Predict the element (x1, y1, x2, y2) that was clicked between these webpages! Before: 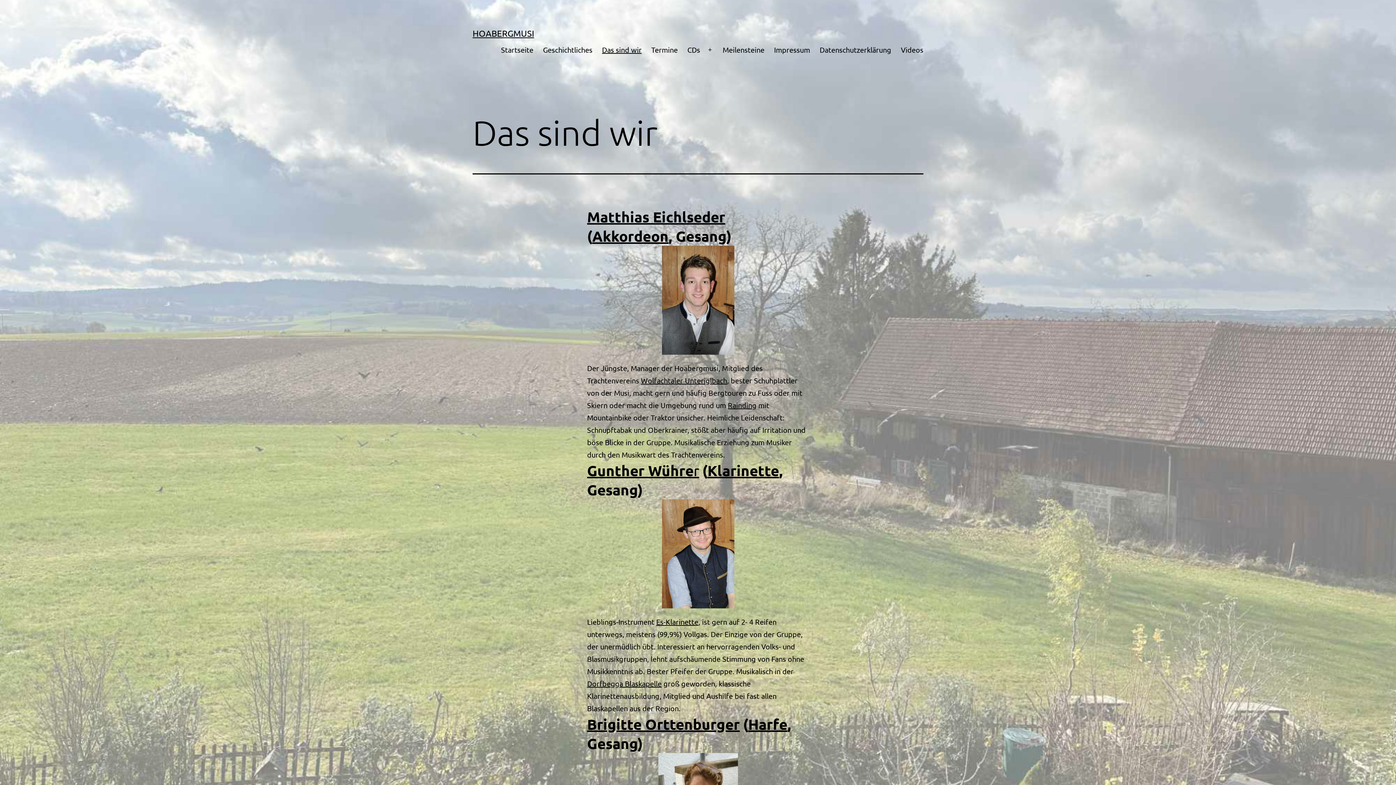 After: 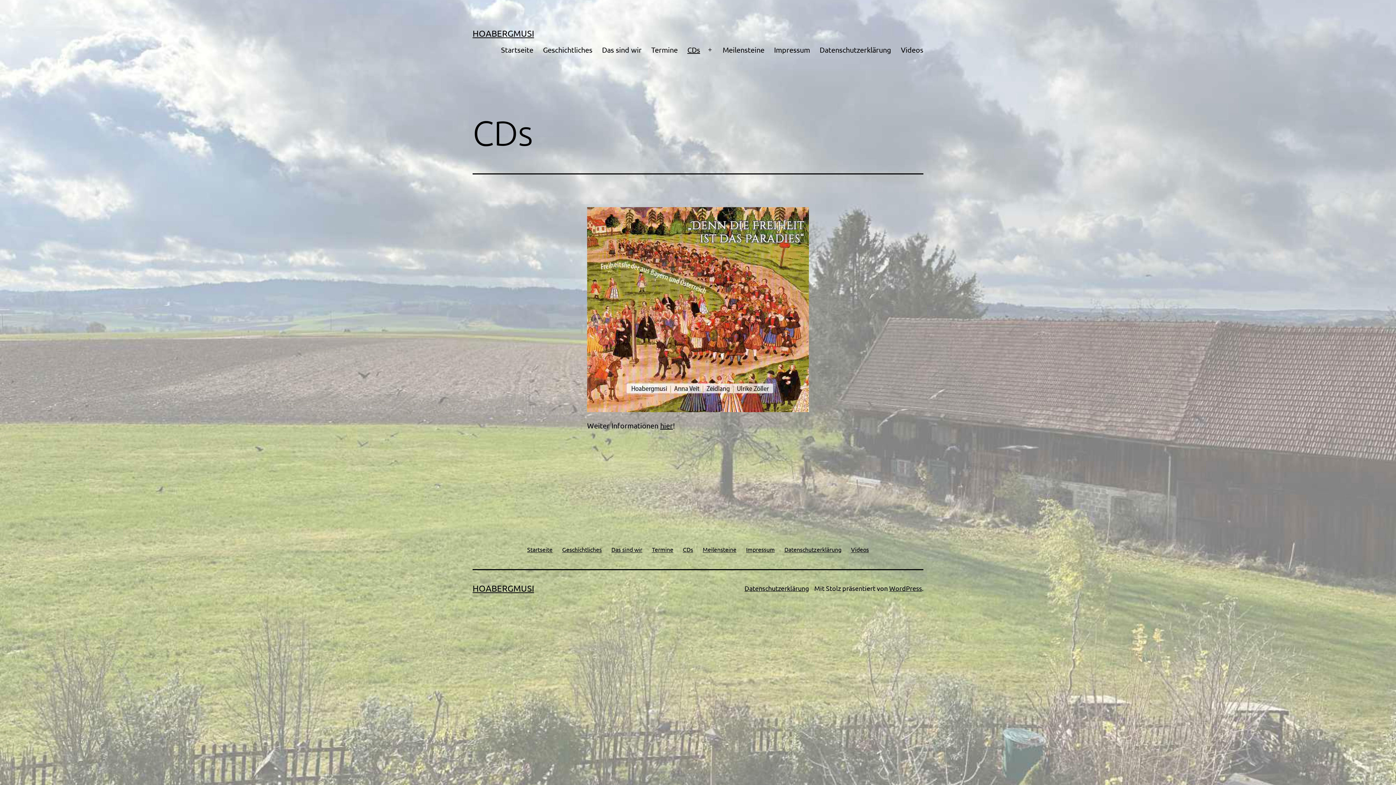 Action: bbox: (682, 40, 705, 59) label: CDs